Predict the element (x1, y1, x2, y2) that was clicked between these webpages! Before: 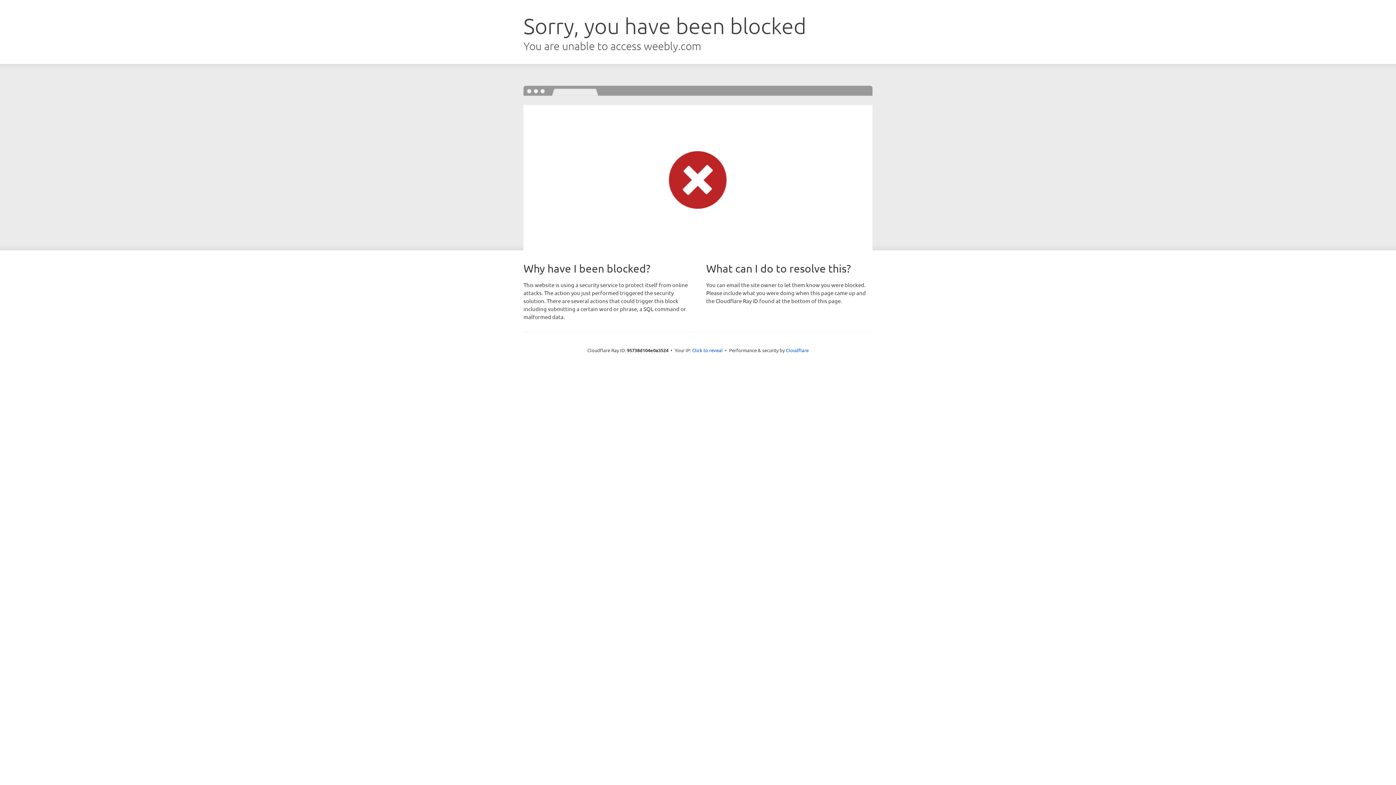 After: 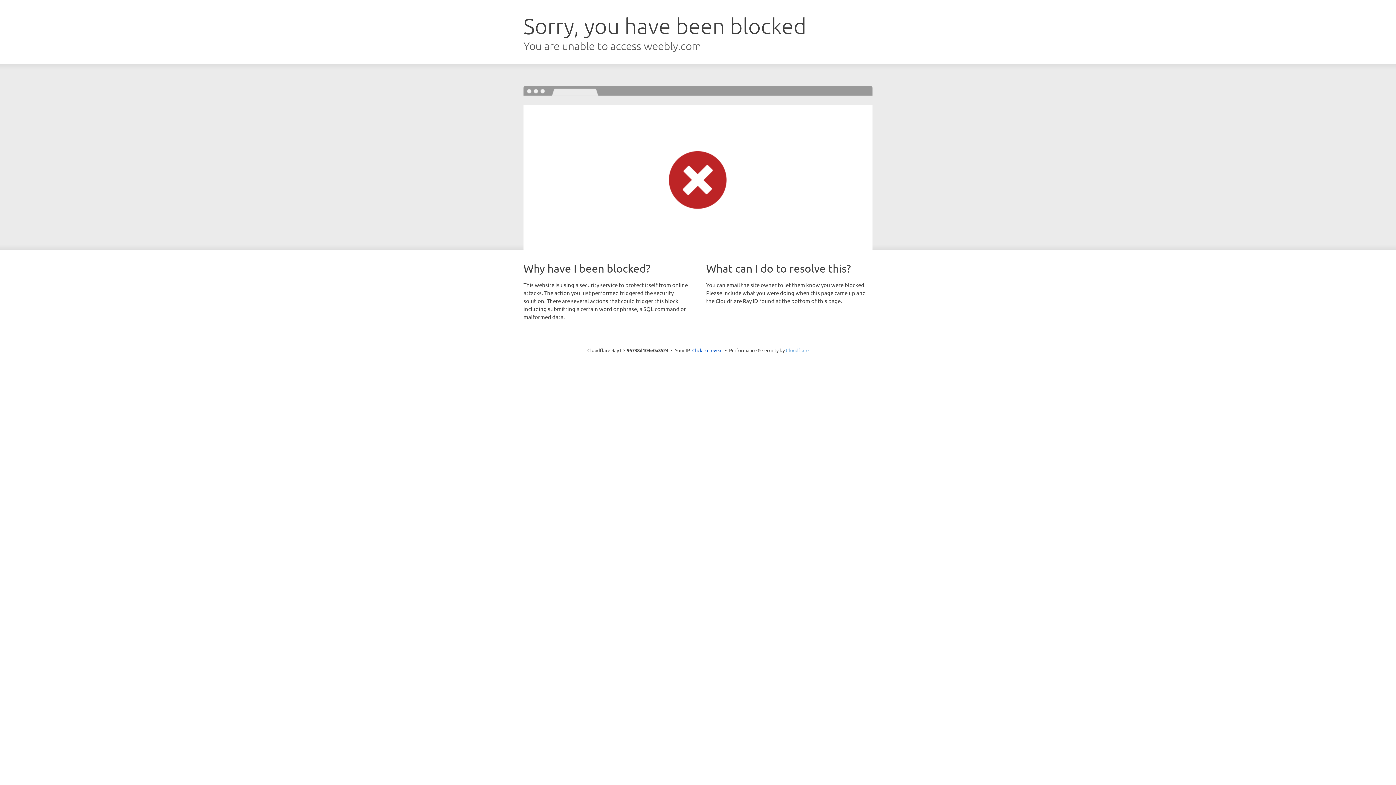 Action: bbox: (786, 347, 808, 353) label: Cloudflare